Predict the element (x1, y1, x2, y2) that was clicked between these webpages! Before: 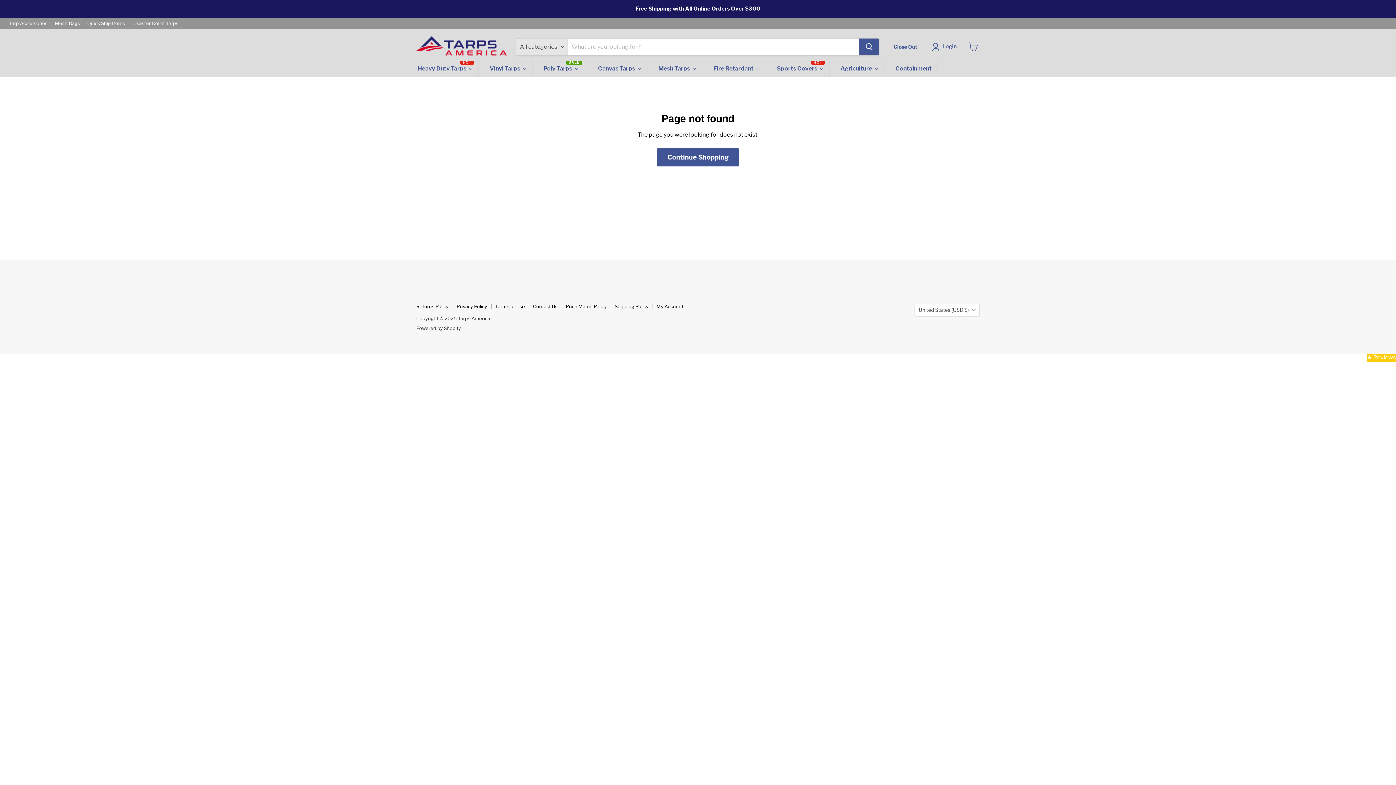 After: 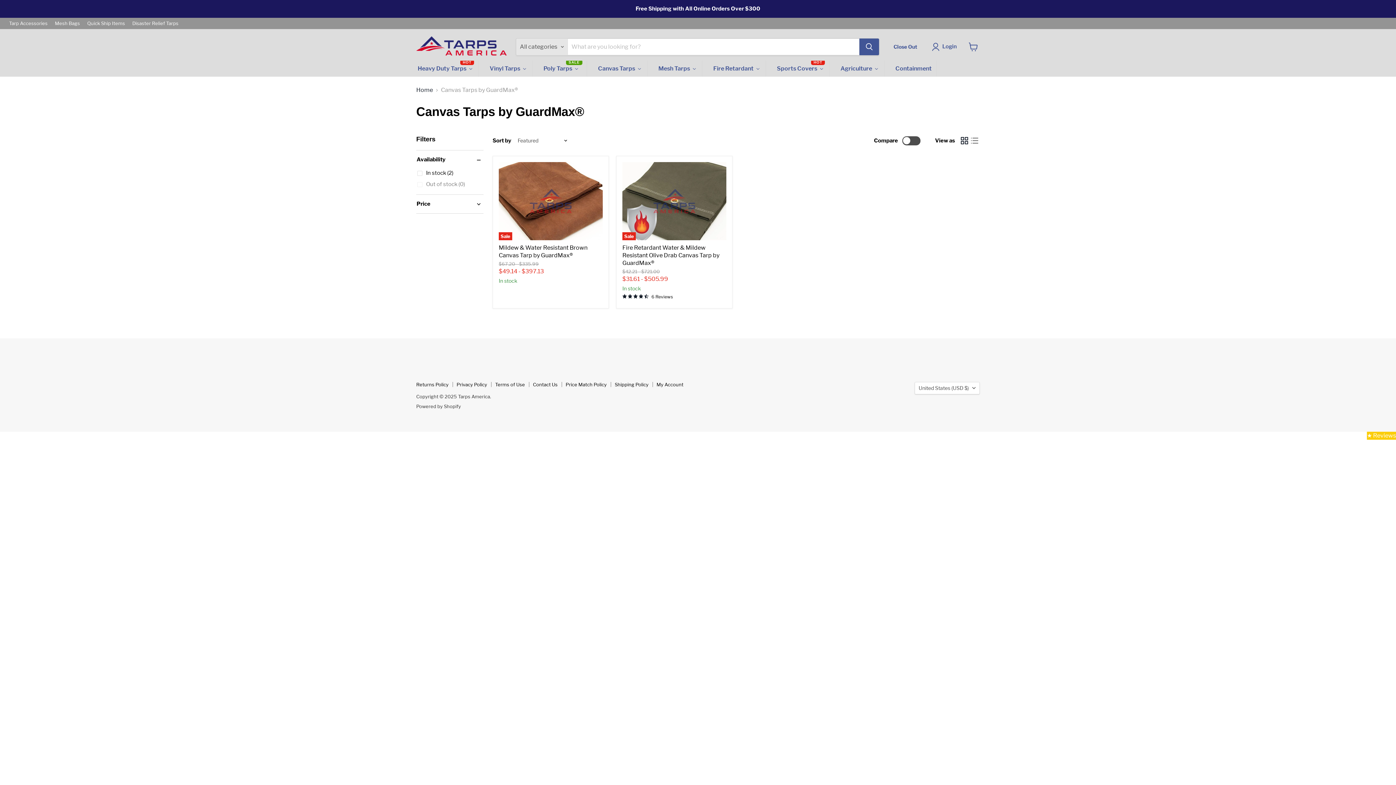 Action: bbox: (591, 60, 647, 76) label: Canvas Tarps